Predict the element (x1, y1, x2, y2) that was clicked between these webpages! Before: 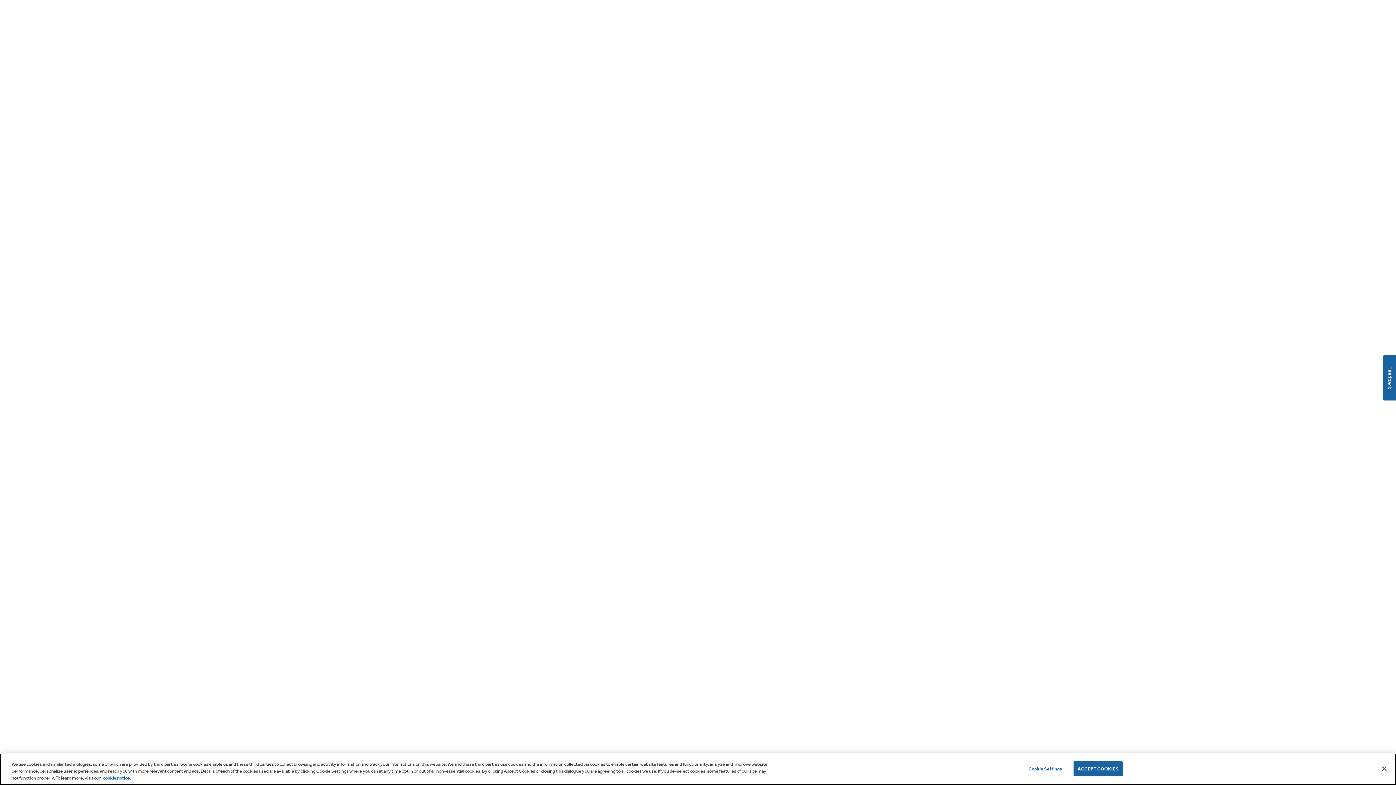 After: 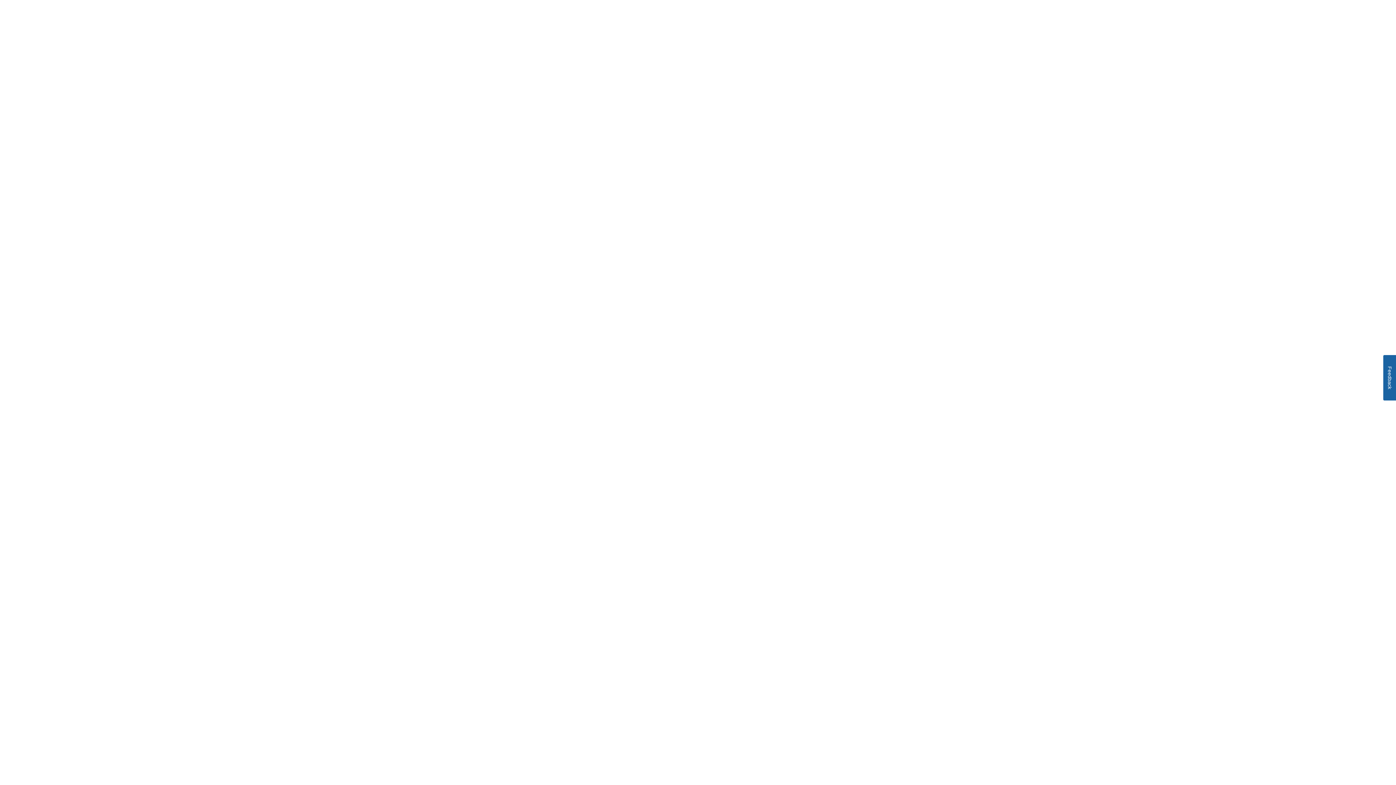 Action: label: ACCEPT COOKIES bbox: (1073, 761, 1122, 776)